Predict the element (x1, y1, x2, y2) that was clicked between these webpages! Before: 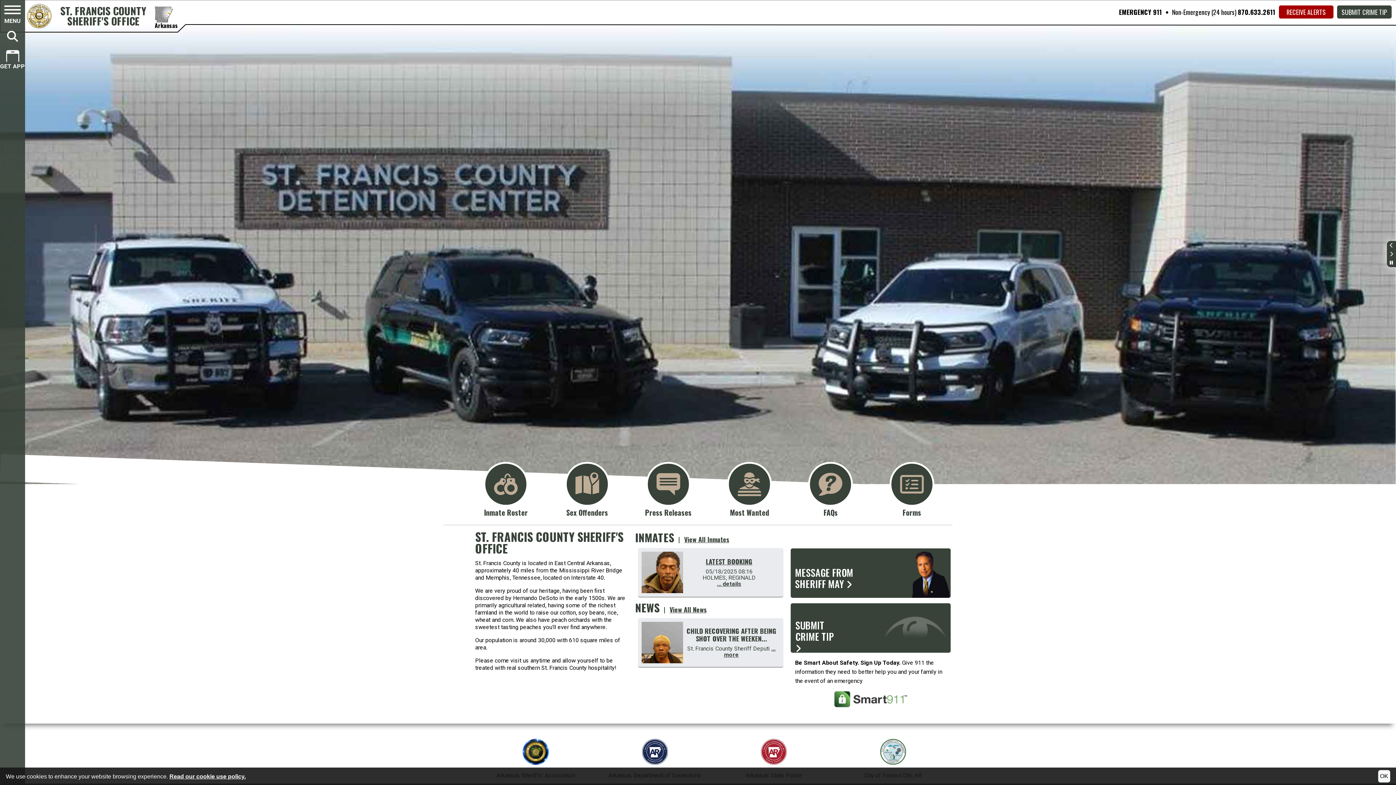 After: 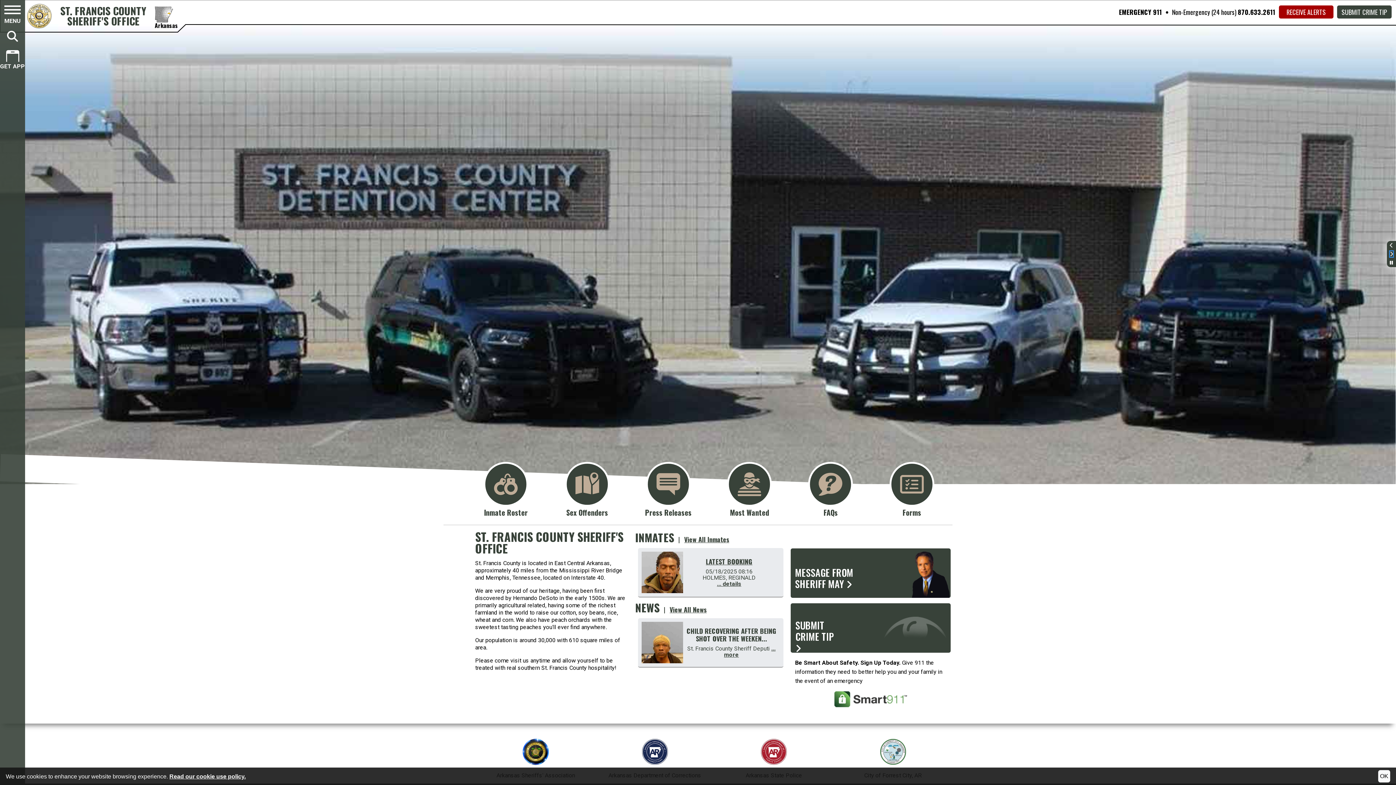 Action: bbox: (1390, 251, 1393, 257) label: Next Image